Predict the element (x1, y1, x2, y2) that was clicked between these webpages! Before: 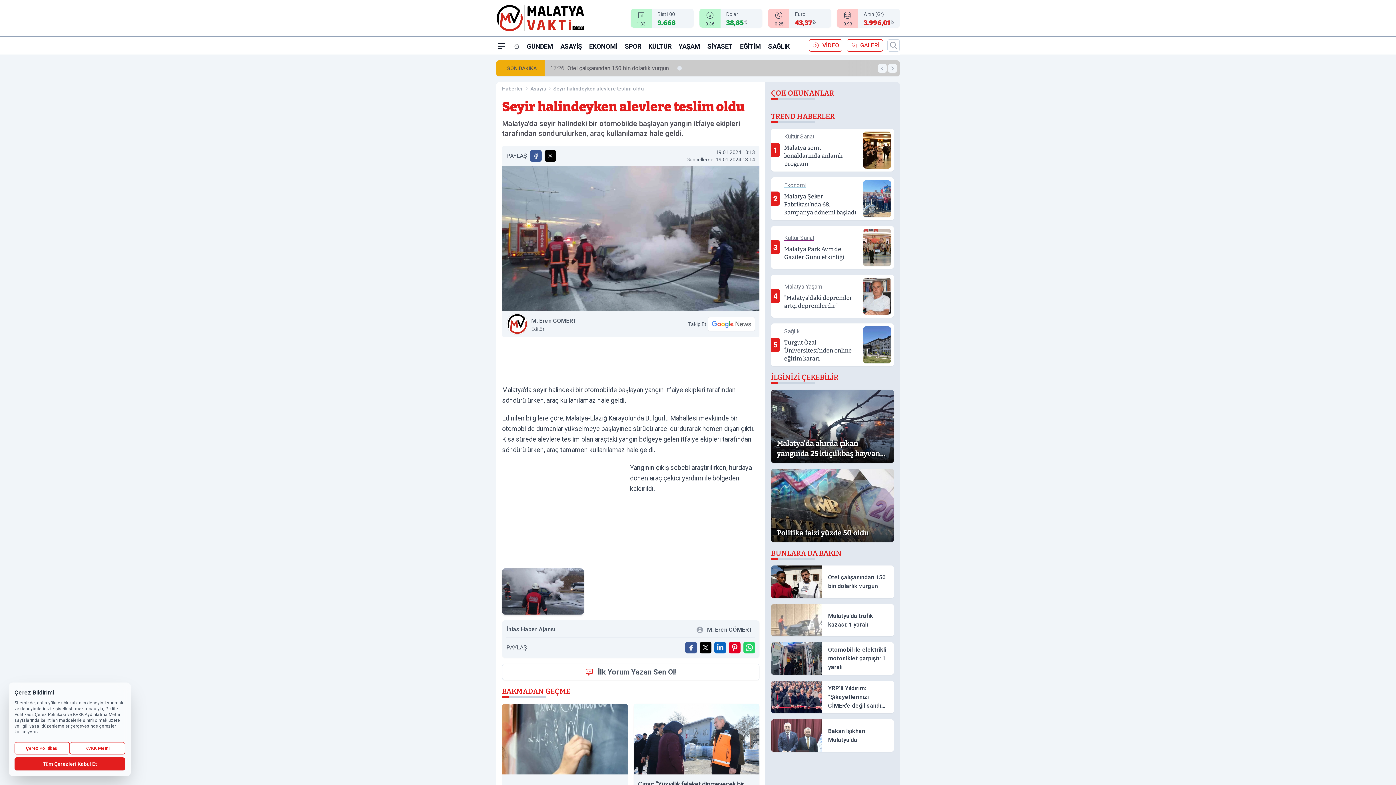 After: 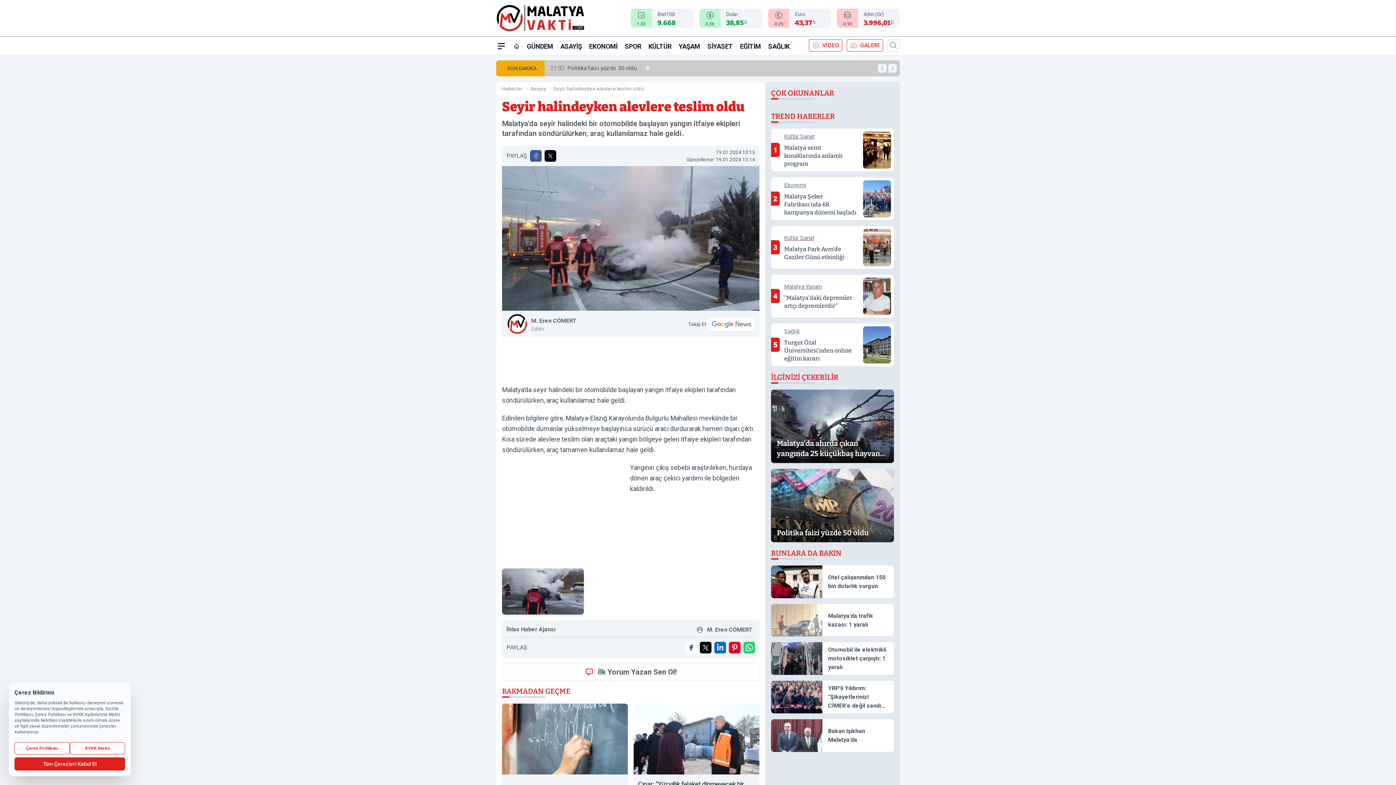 Action: label: Facebook'ta Paylaş bbox: (685, 642, 697, 653)